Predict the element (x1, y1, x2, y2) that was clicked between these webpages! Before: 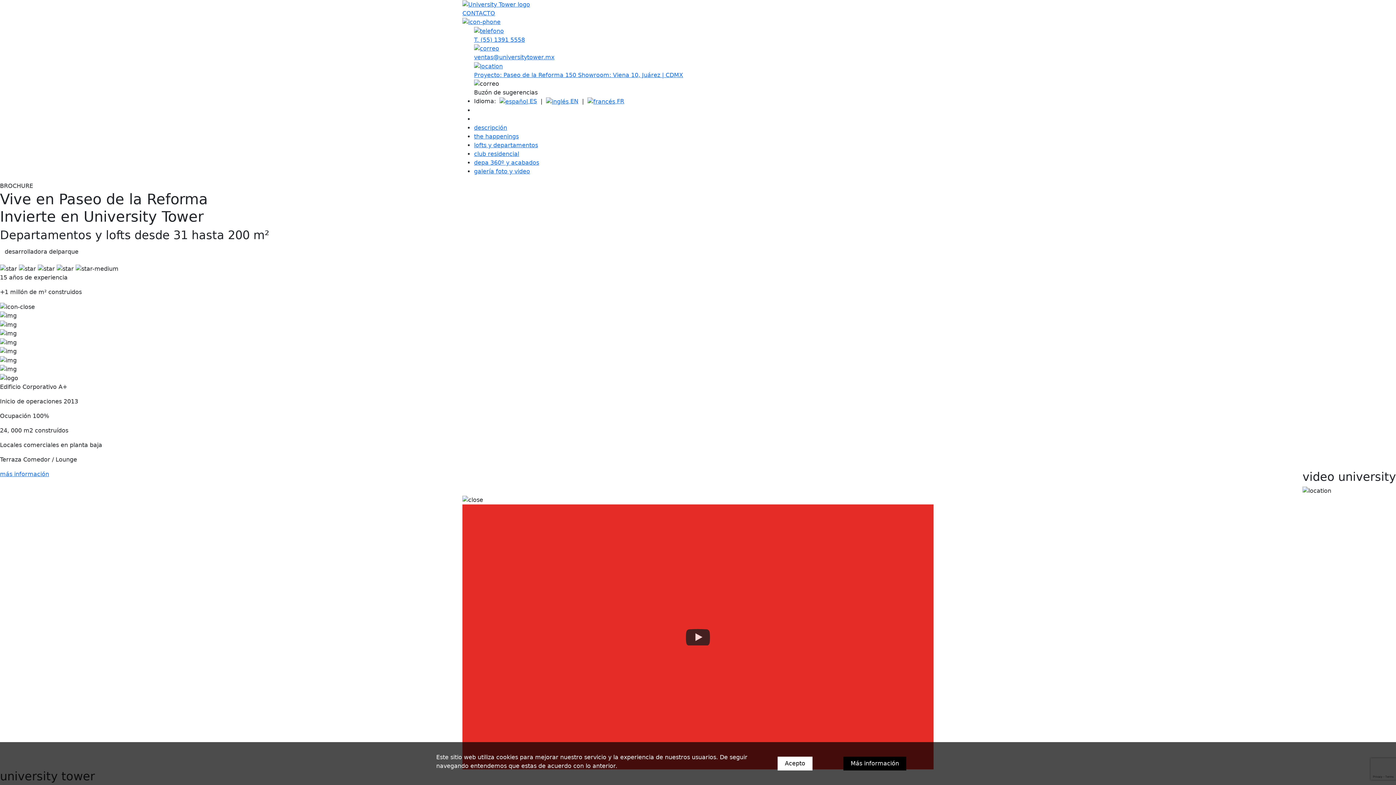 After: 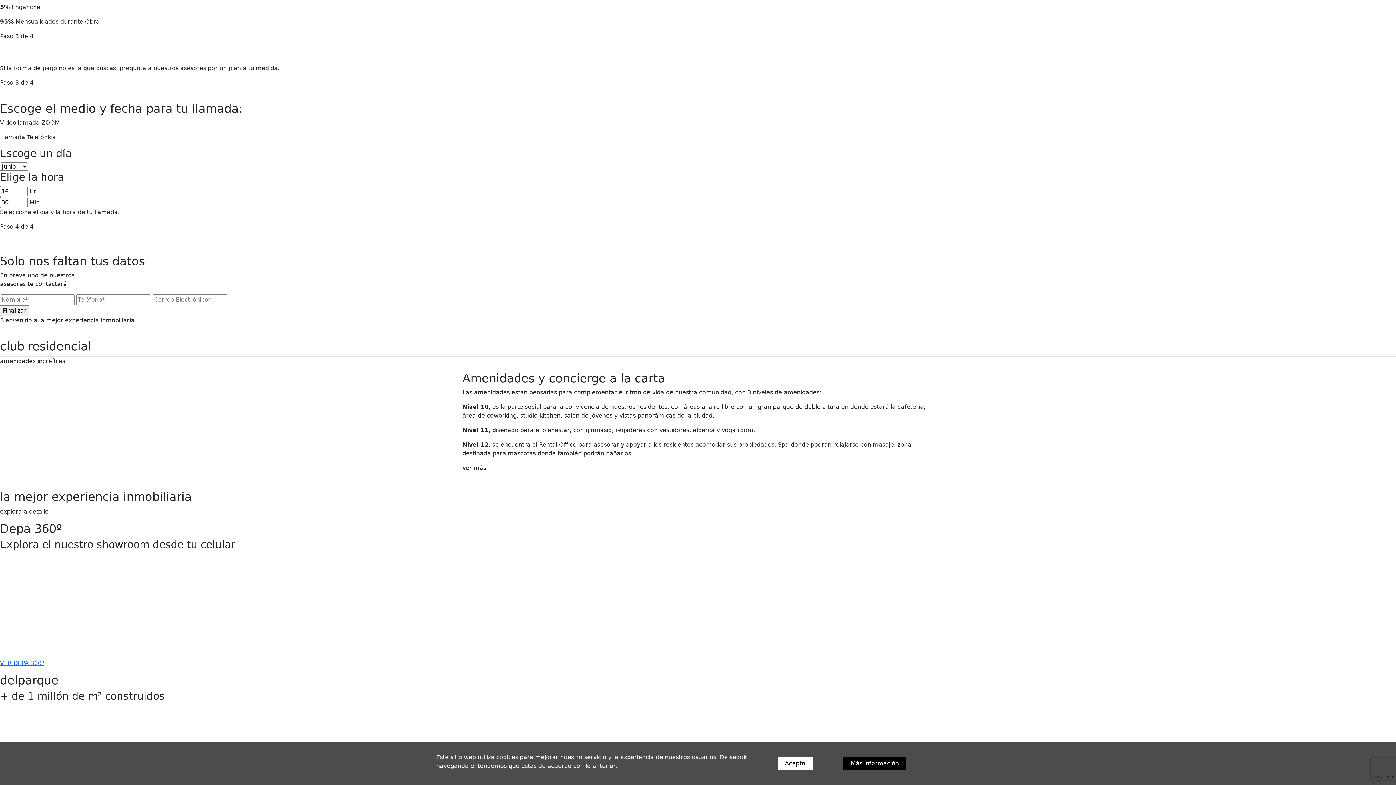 Action: bbox: (474, 150, 519, 157) label: club residencial